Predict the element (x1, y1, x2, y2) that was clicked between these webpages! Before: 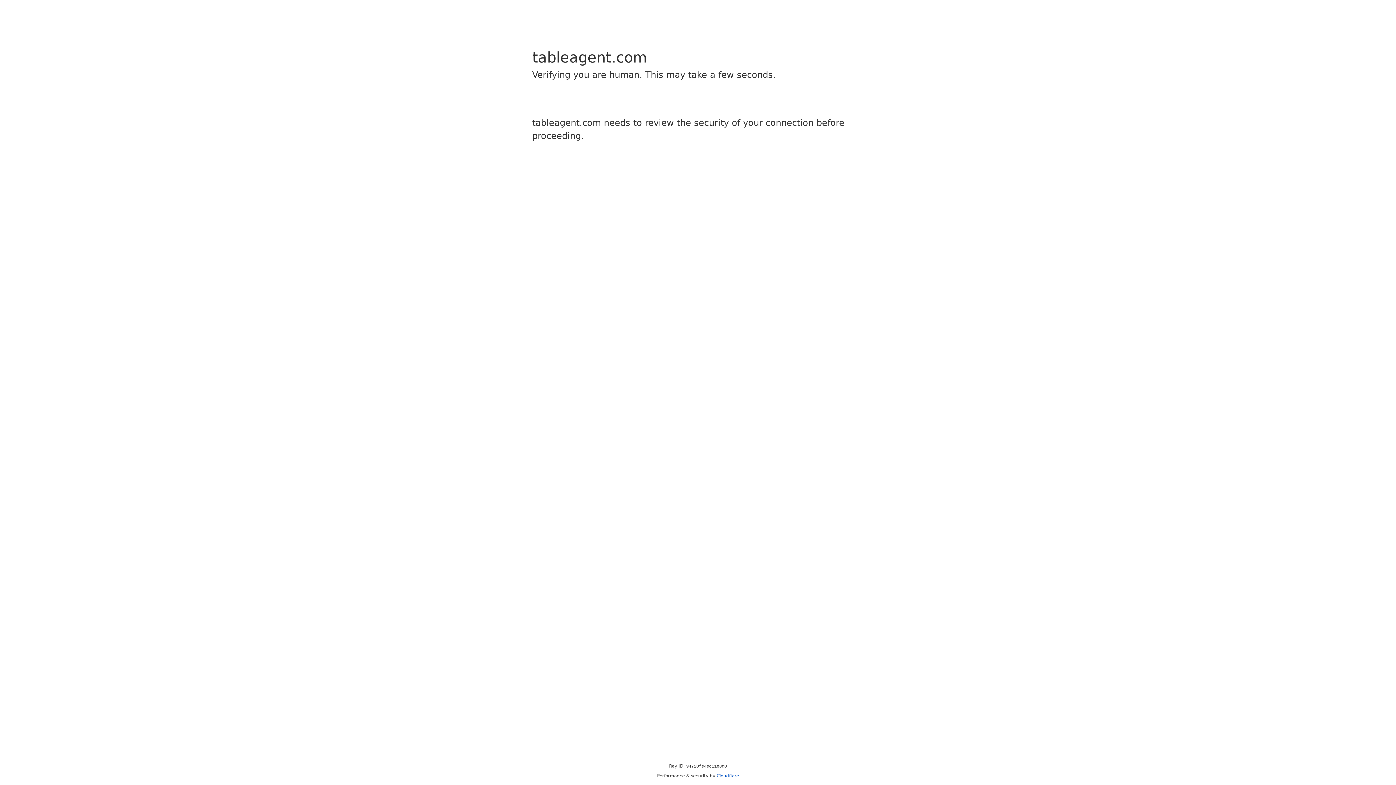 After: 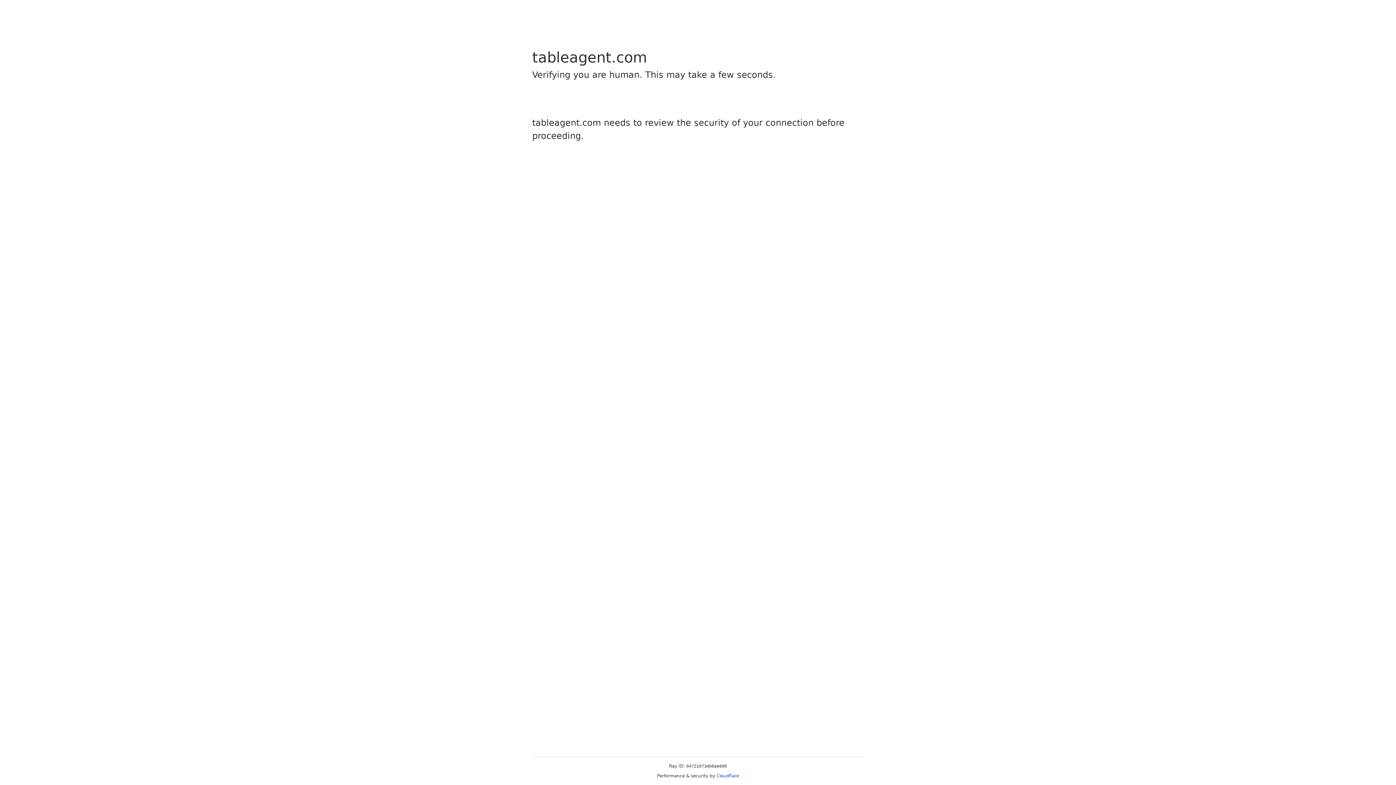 Action: bbox: (716, 773, 739, 778) label: Cloudflare